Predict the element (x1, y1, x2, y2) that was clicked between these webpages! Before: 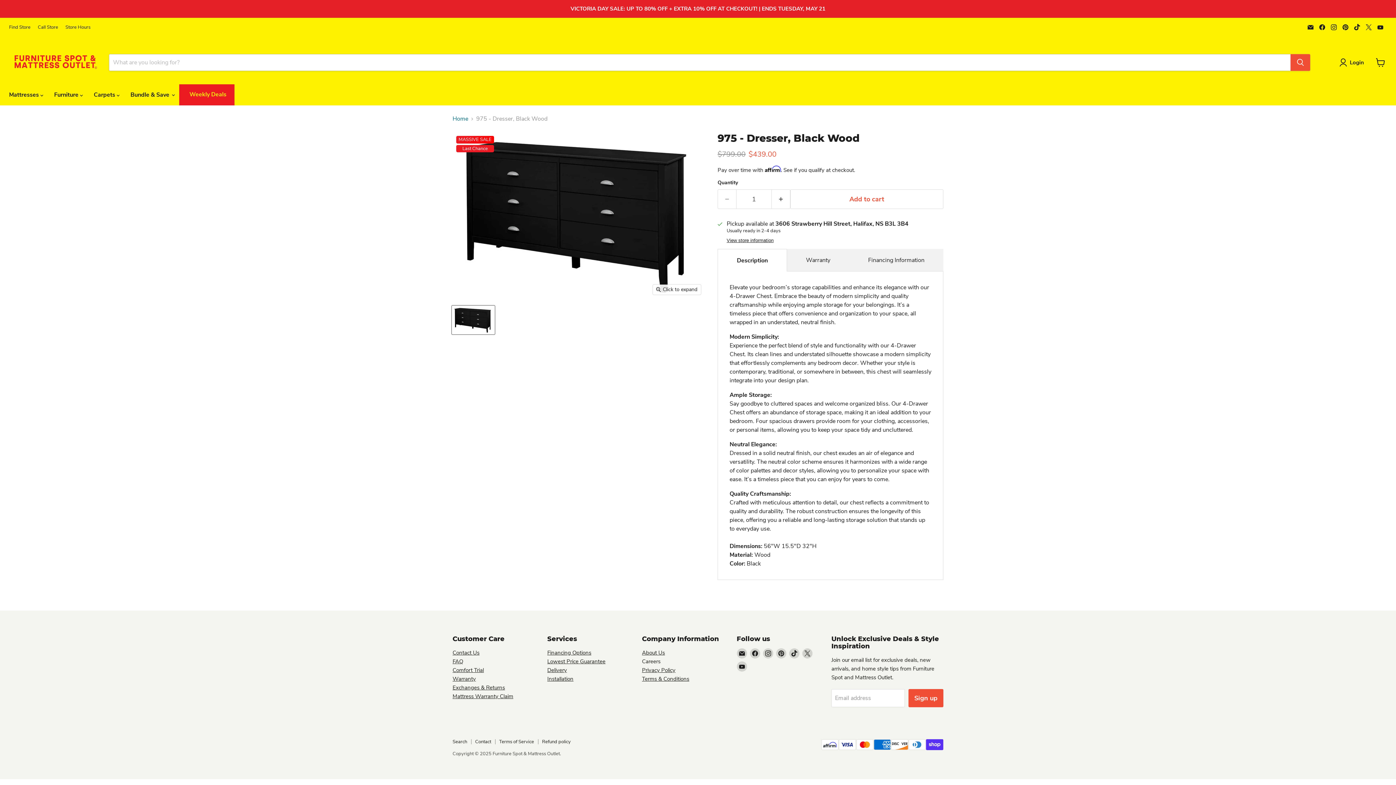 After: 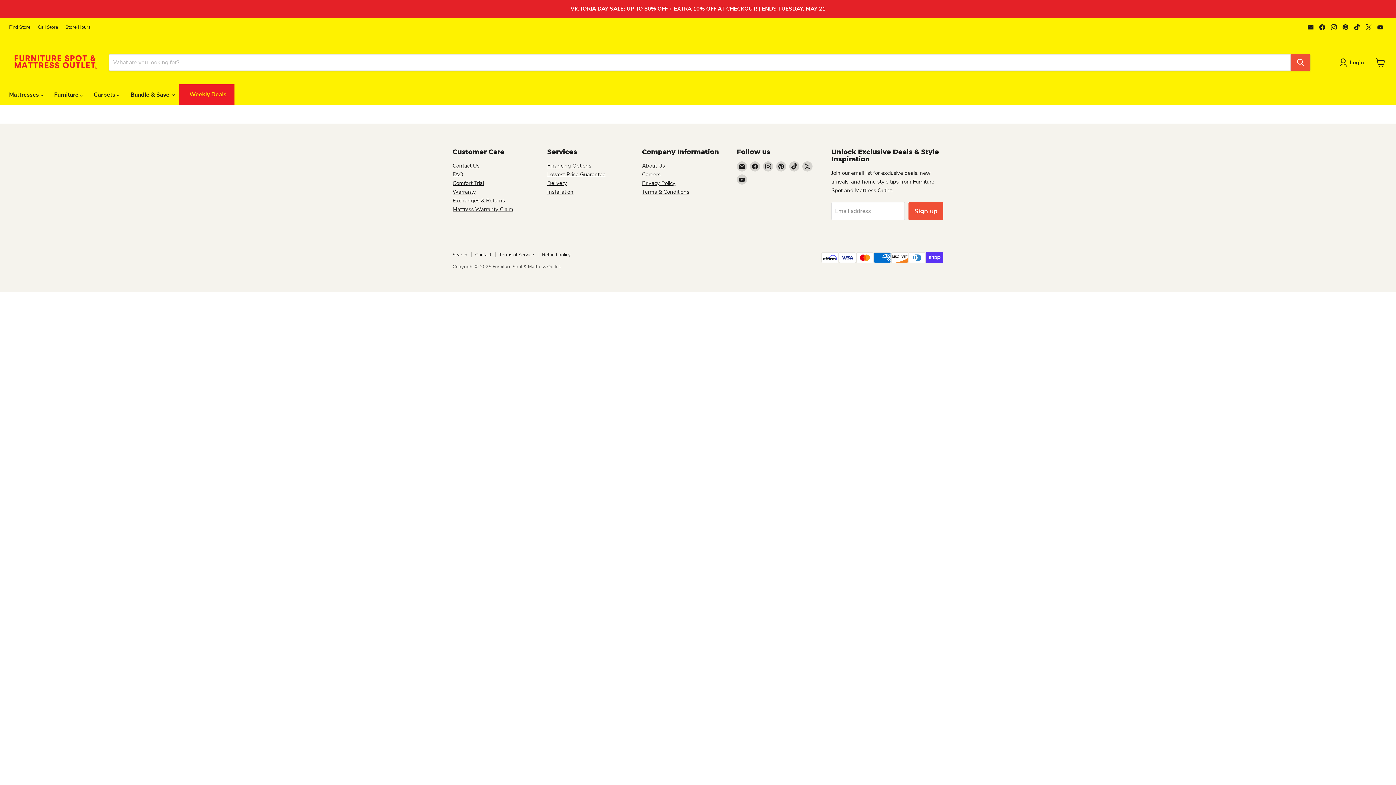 Action: bbox: (1290, 54, 1310, 70) label: Search